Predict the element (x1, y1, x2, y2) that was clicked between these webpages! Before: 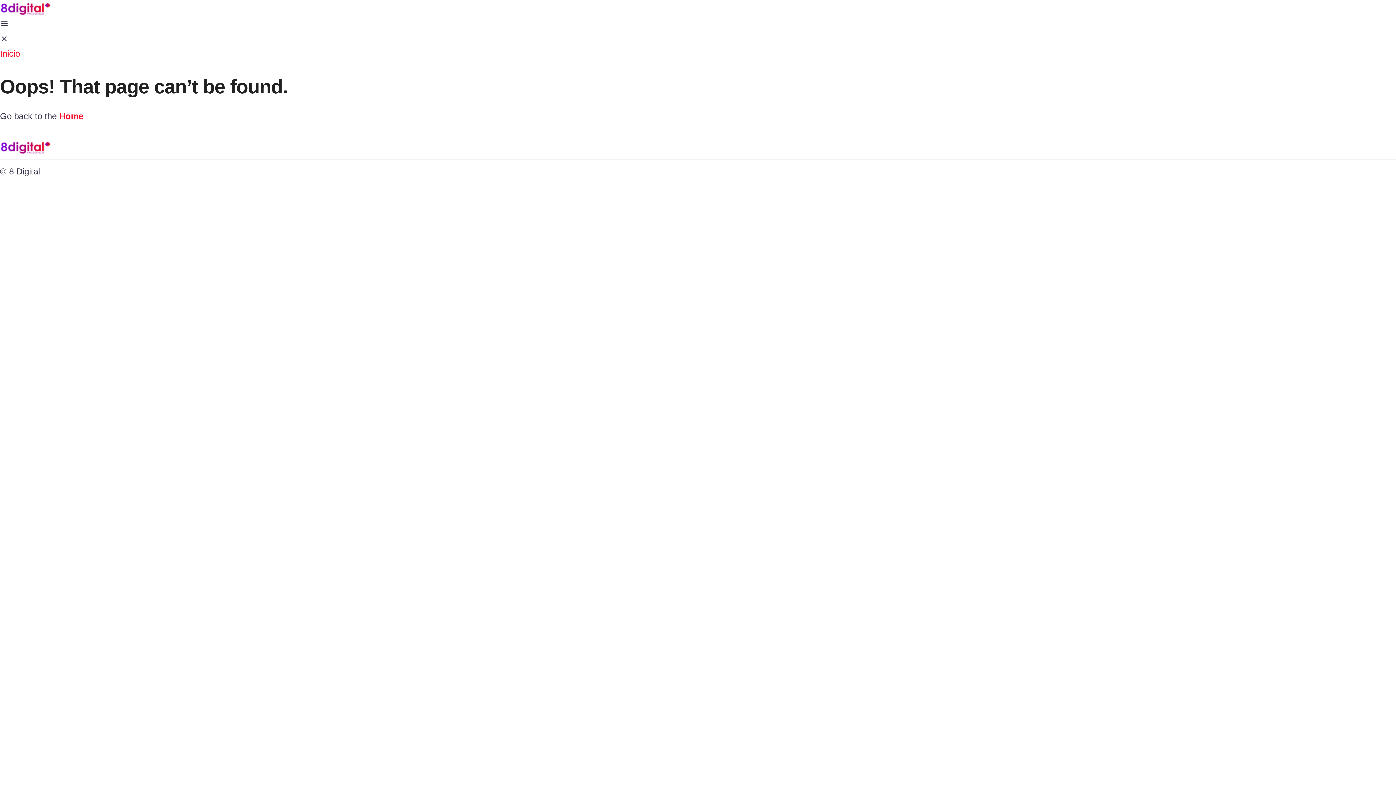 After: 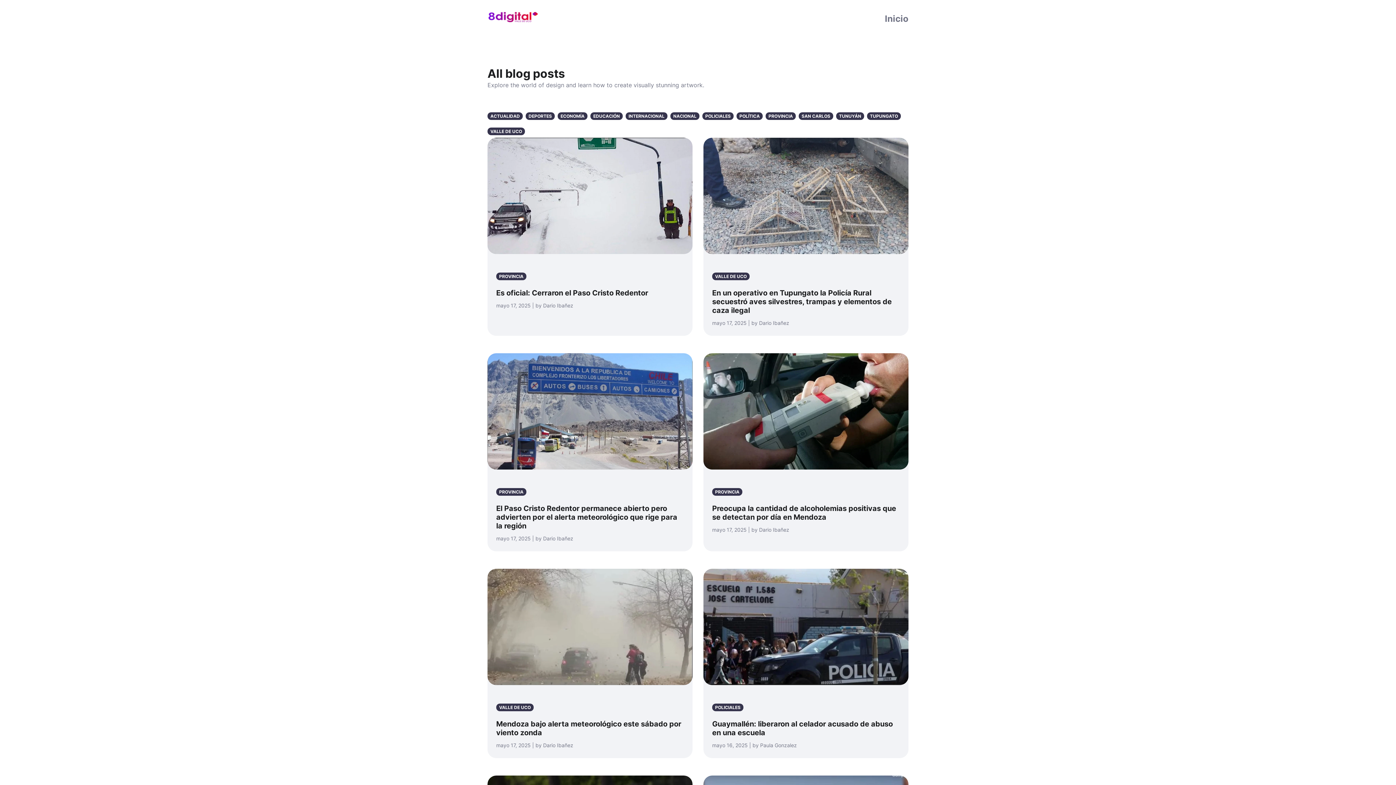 Action: bbox: (0, 2, 50, 12)